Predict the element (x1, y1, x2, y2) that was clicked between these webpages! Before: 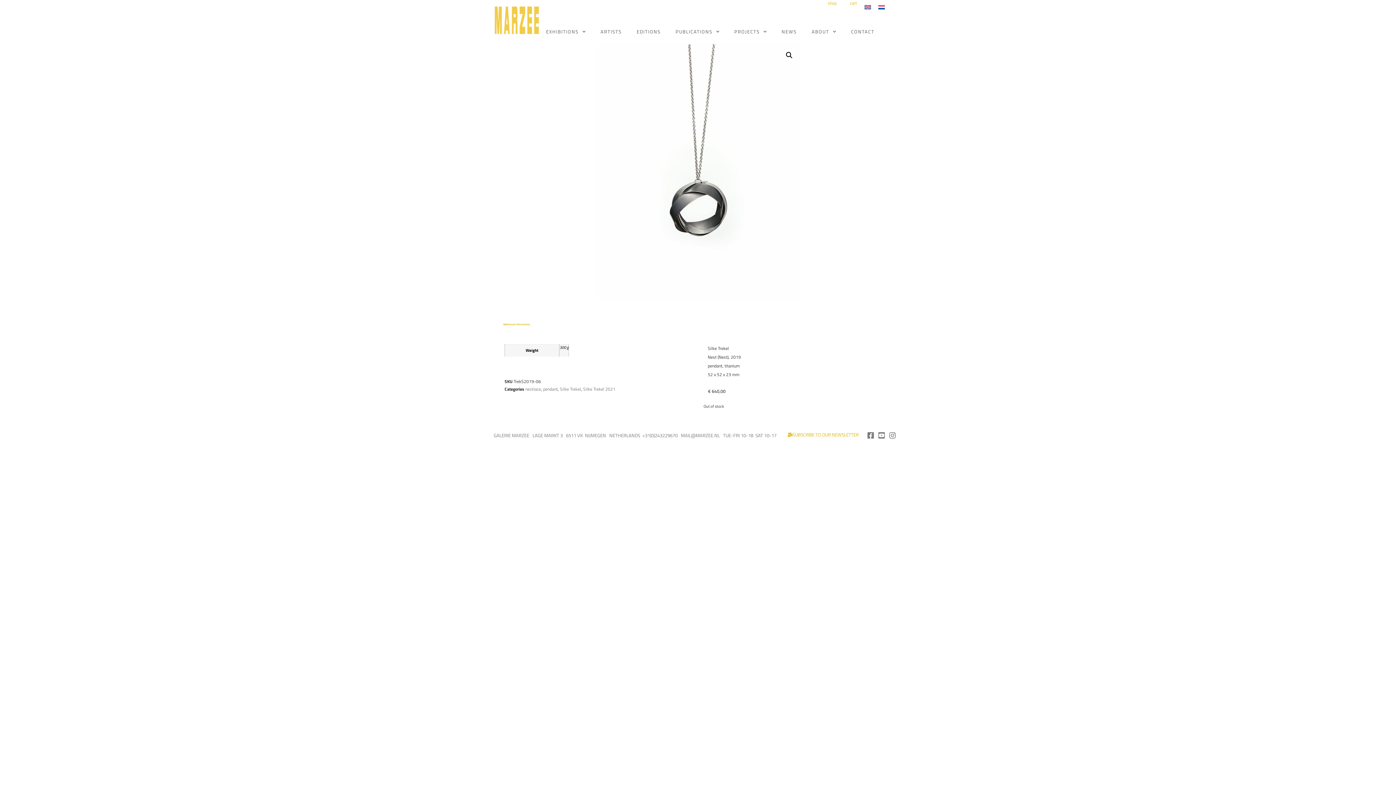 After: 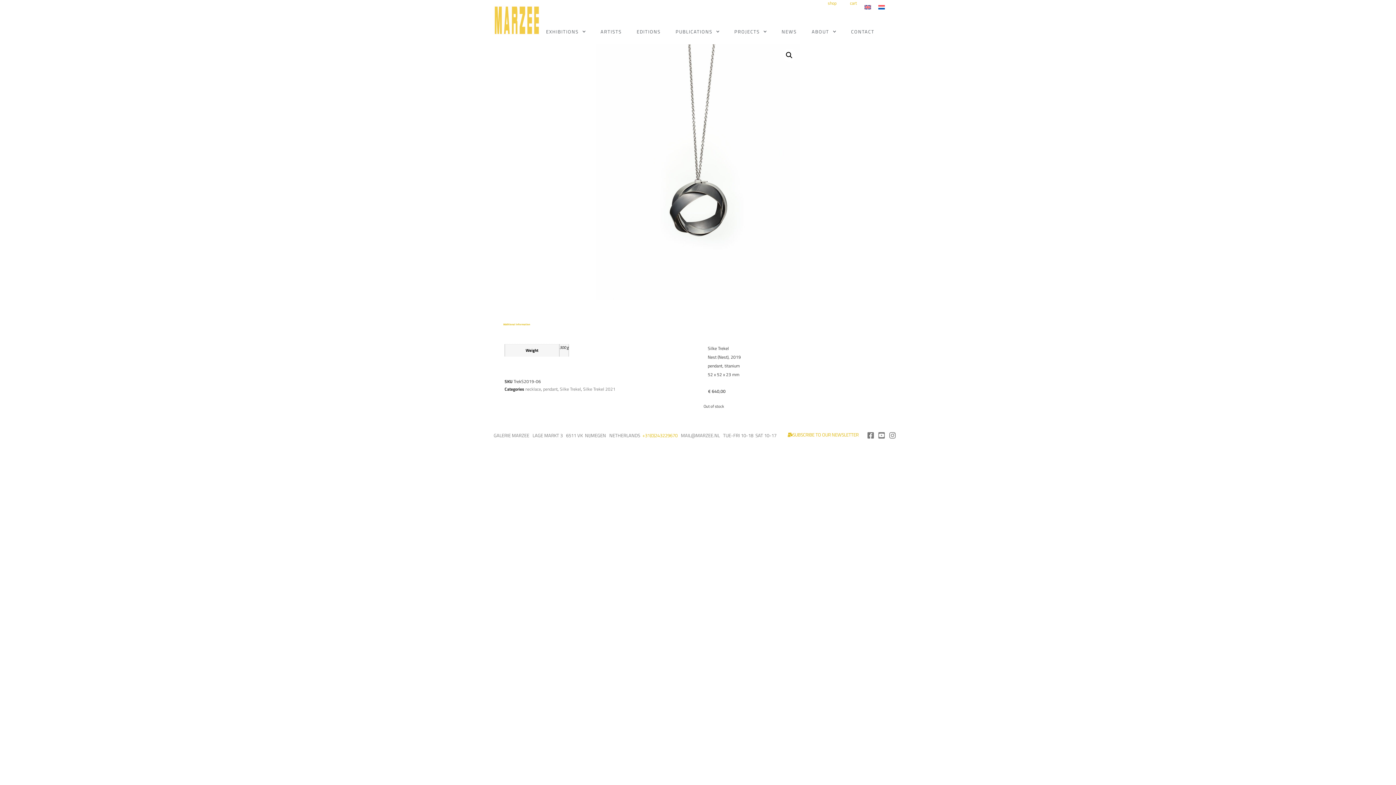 Action: bbox: (642, 431, 677, 439) label: +31(0)243229670